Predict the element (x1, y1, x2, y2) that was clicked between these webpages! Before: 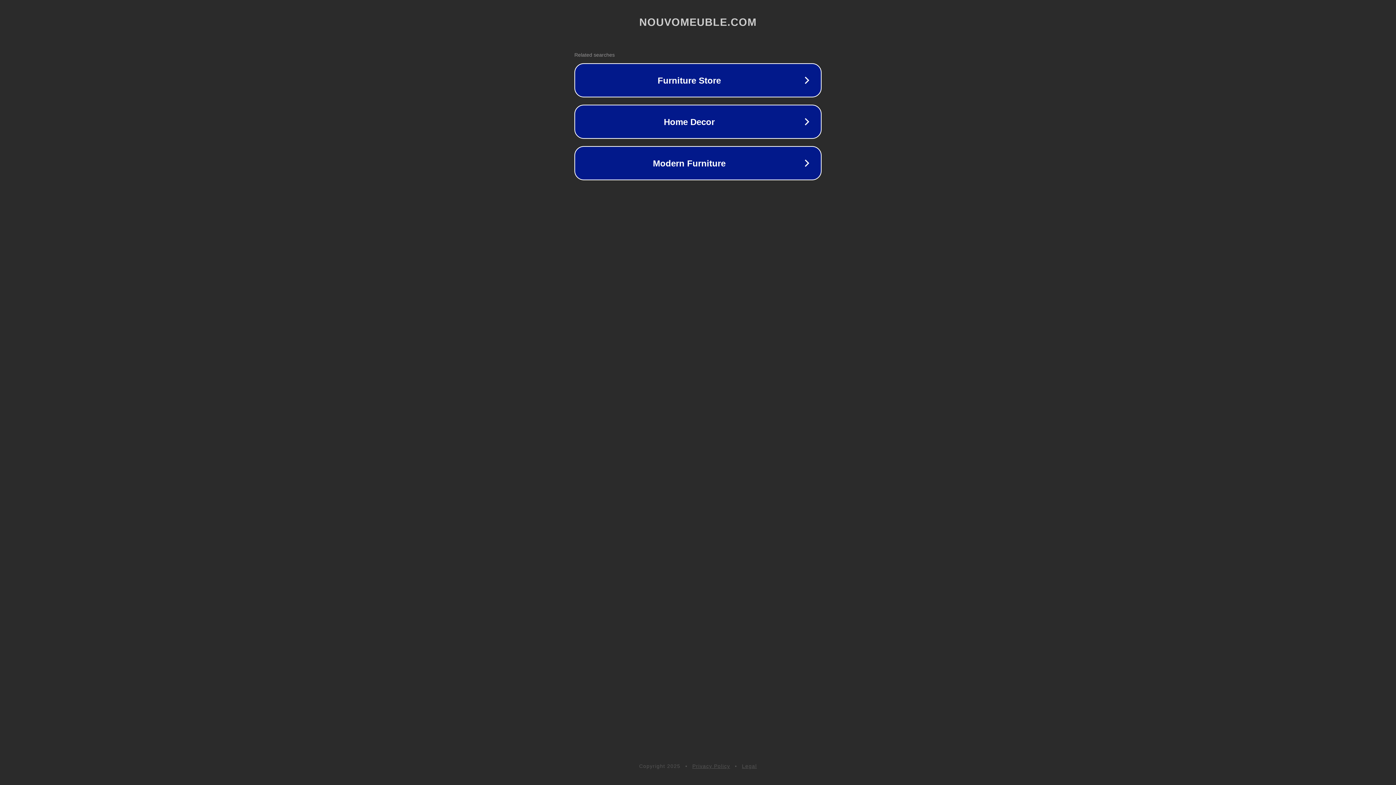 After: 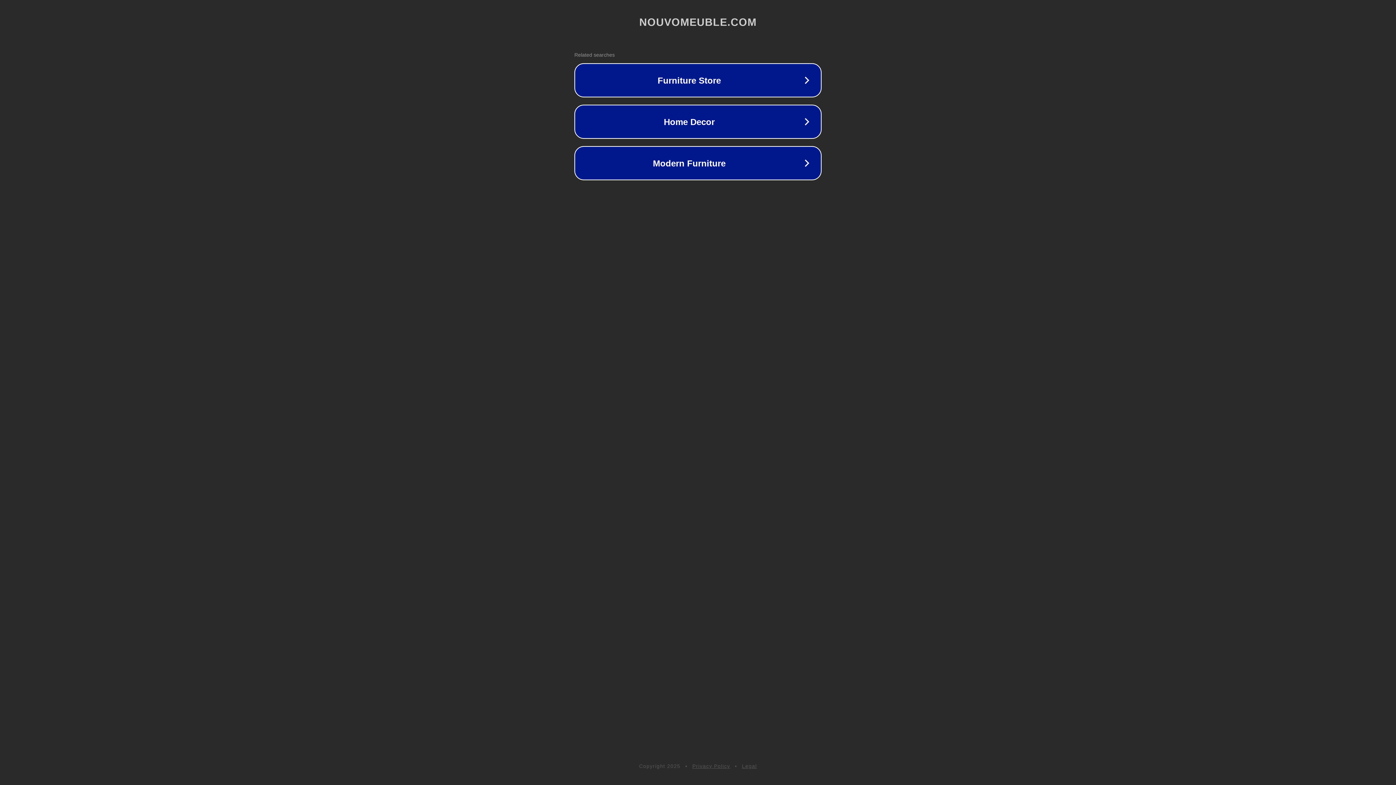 Action: label: Privacy Policy bbox: (692, 763, 730, 769)